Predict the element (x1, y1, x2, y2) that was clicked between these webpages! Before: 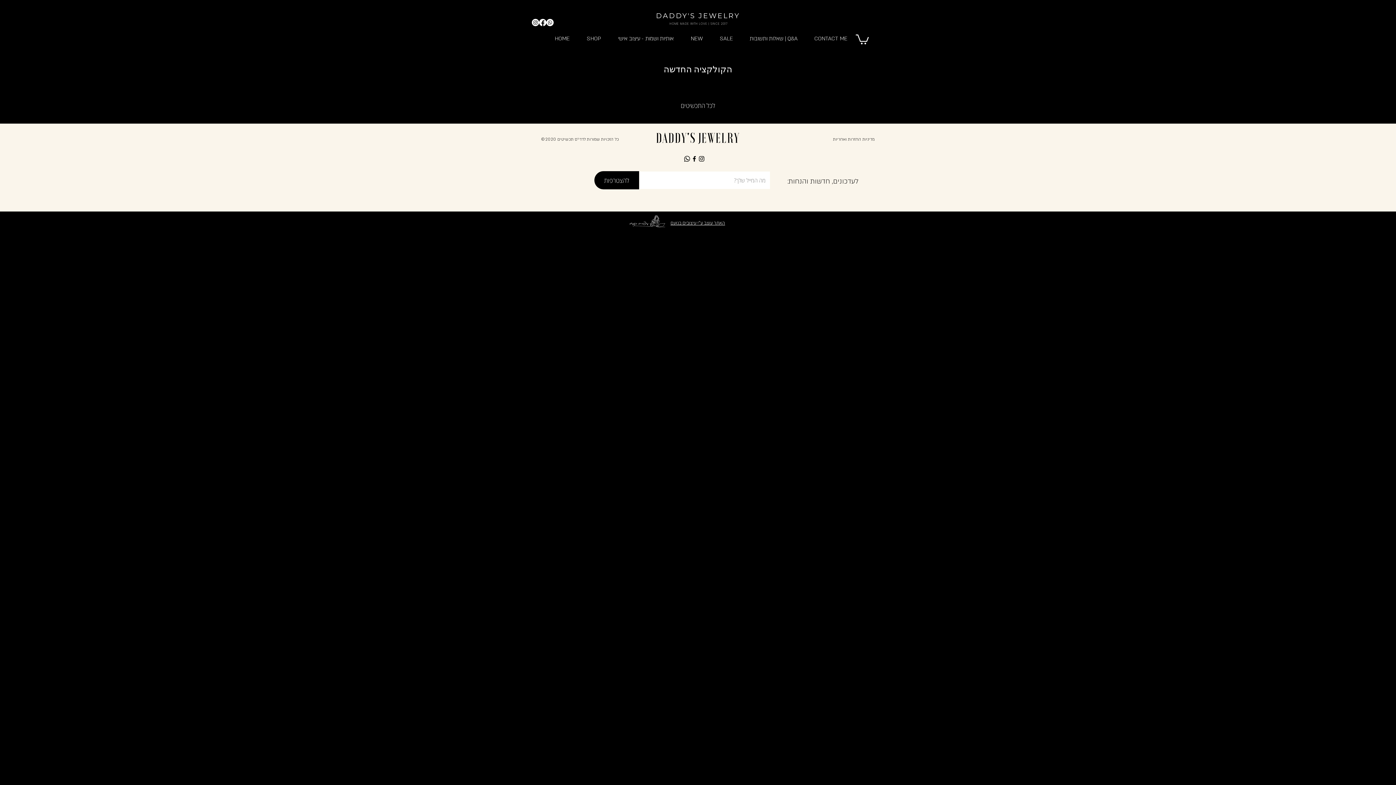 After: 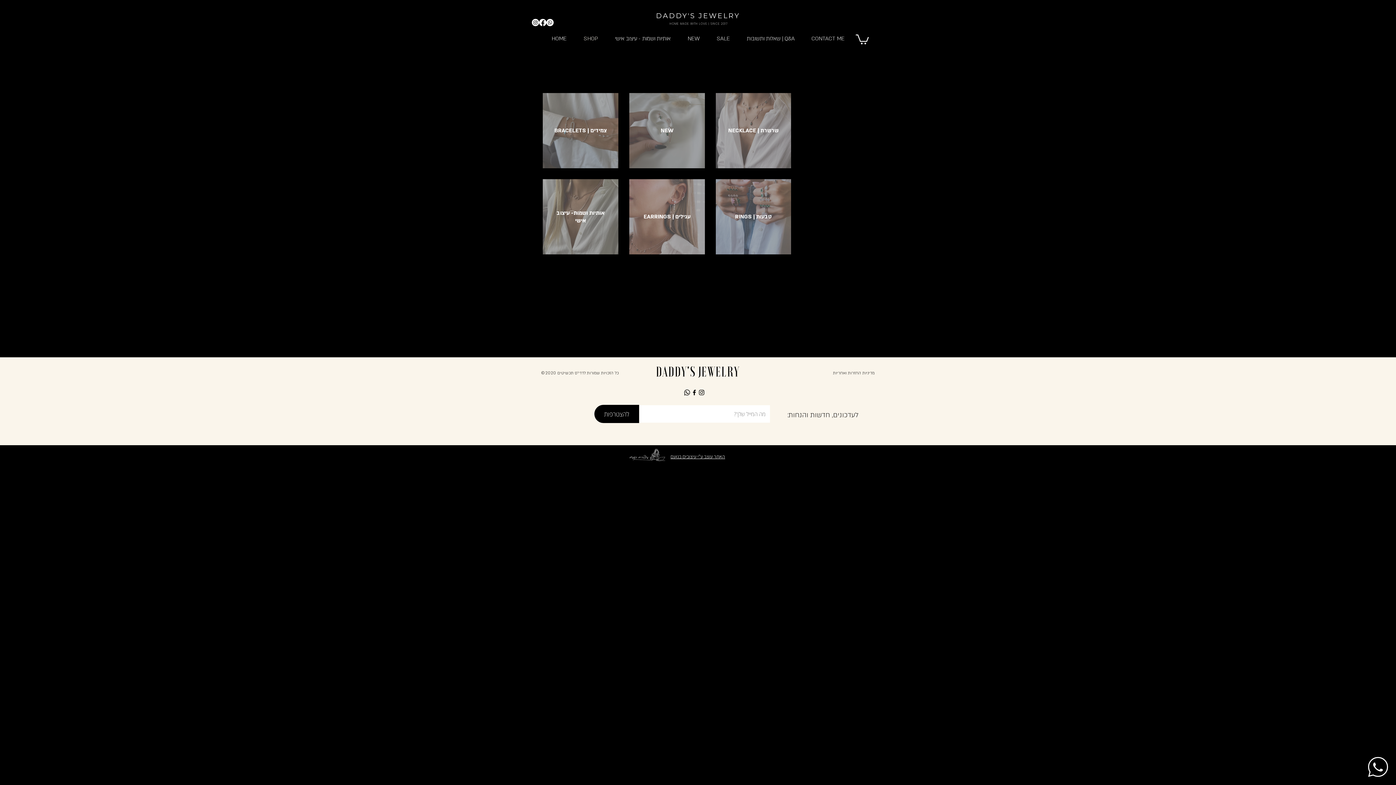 Action: label: SHOP bbox: (575, 33, 606, 43)